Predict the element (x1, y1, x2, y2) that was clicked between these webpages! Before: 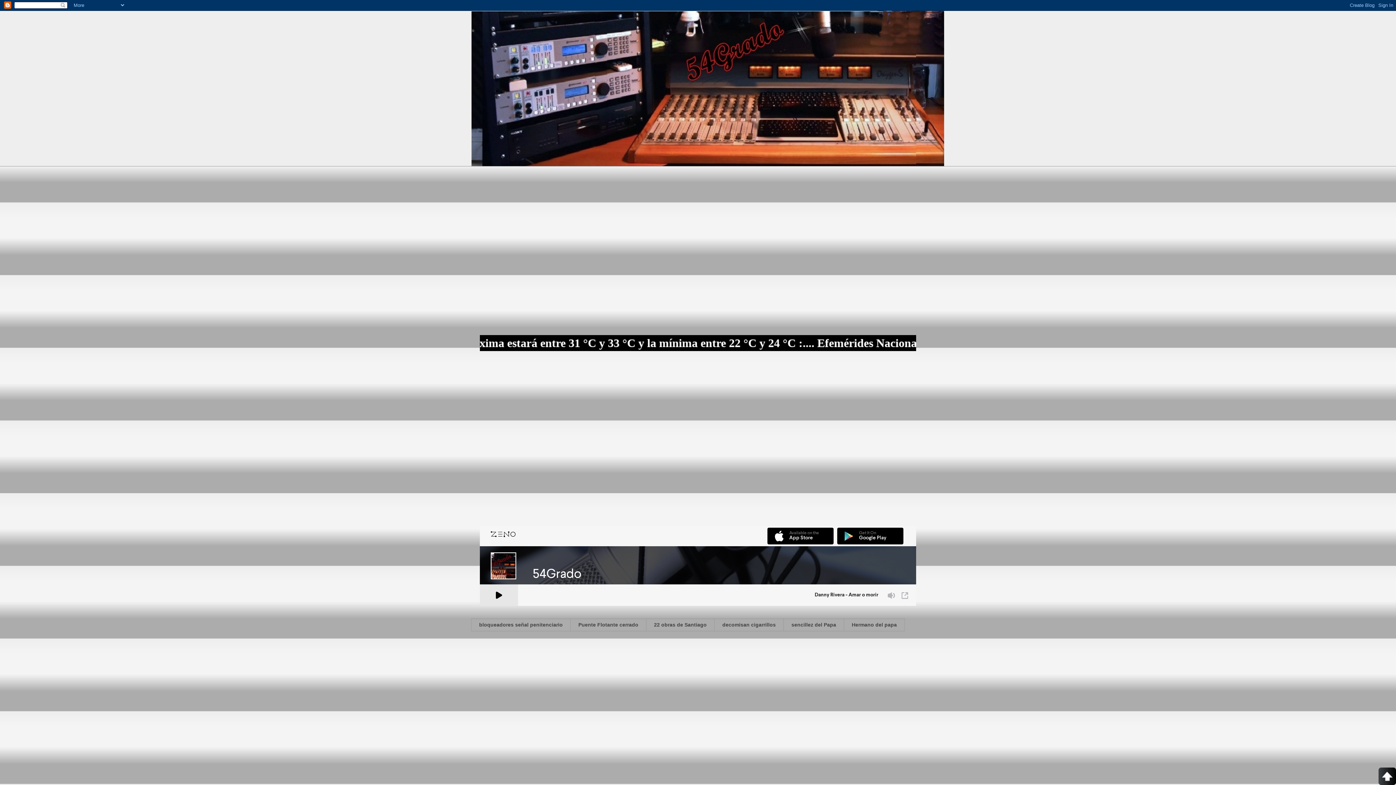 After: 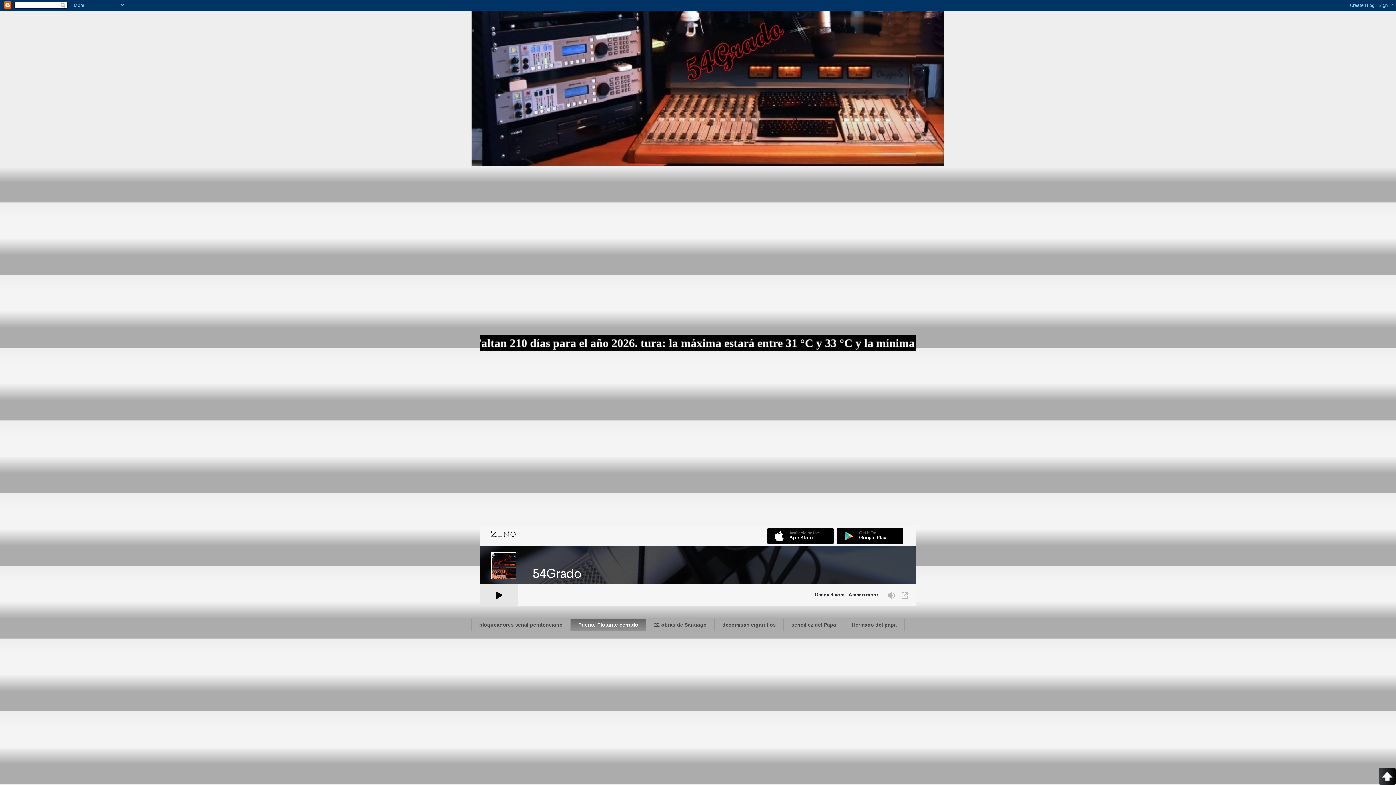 Action: label: Puente Flotante cerrado bbox: (570, 618, 646, 631)